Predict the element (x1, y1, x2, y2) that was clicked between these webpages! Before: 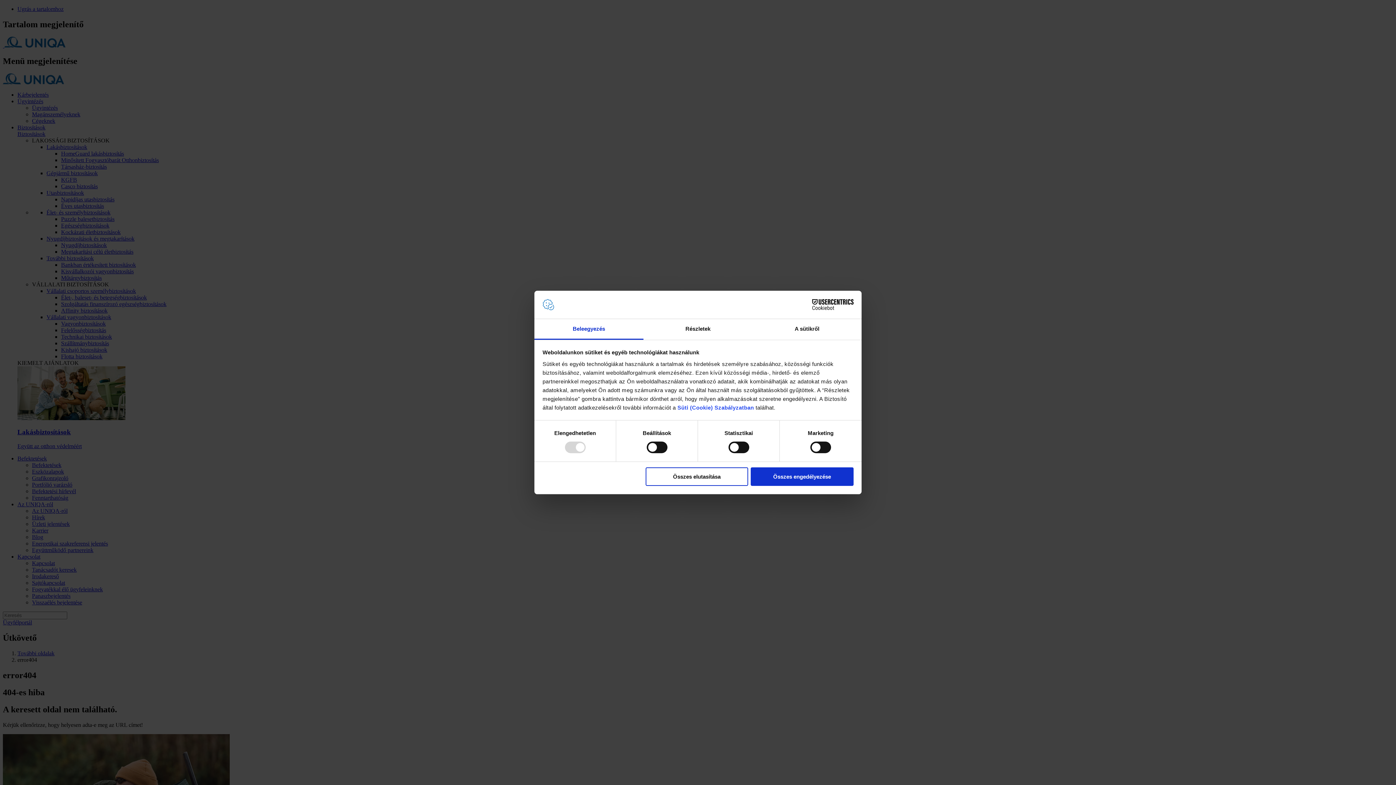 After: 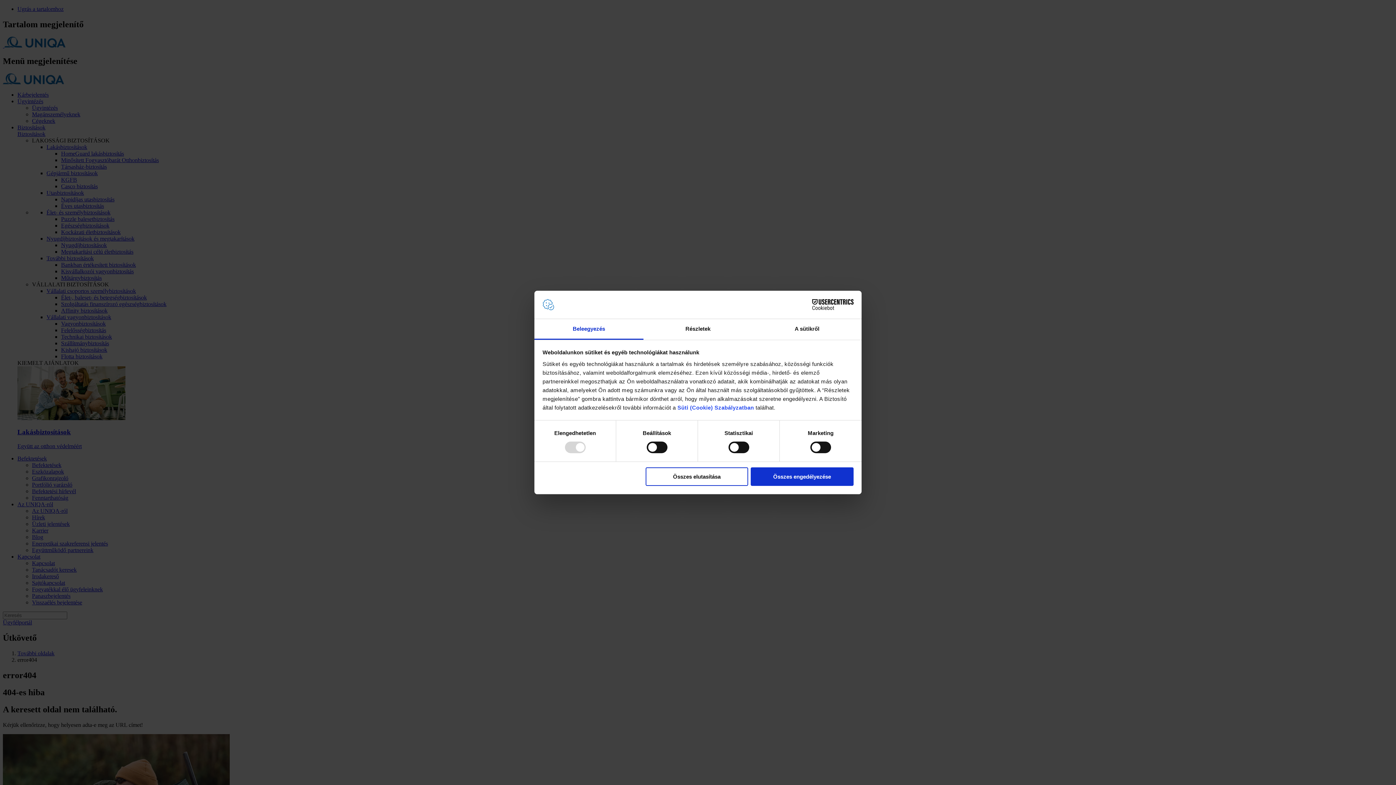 Action: label: Cookiebot - opens in a new window bbox: (790, 299, 853, 310)